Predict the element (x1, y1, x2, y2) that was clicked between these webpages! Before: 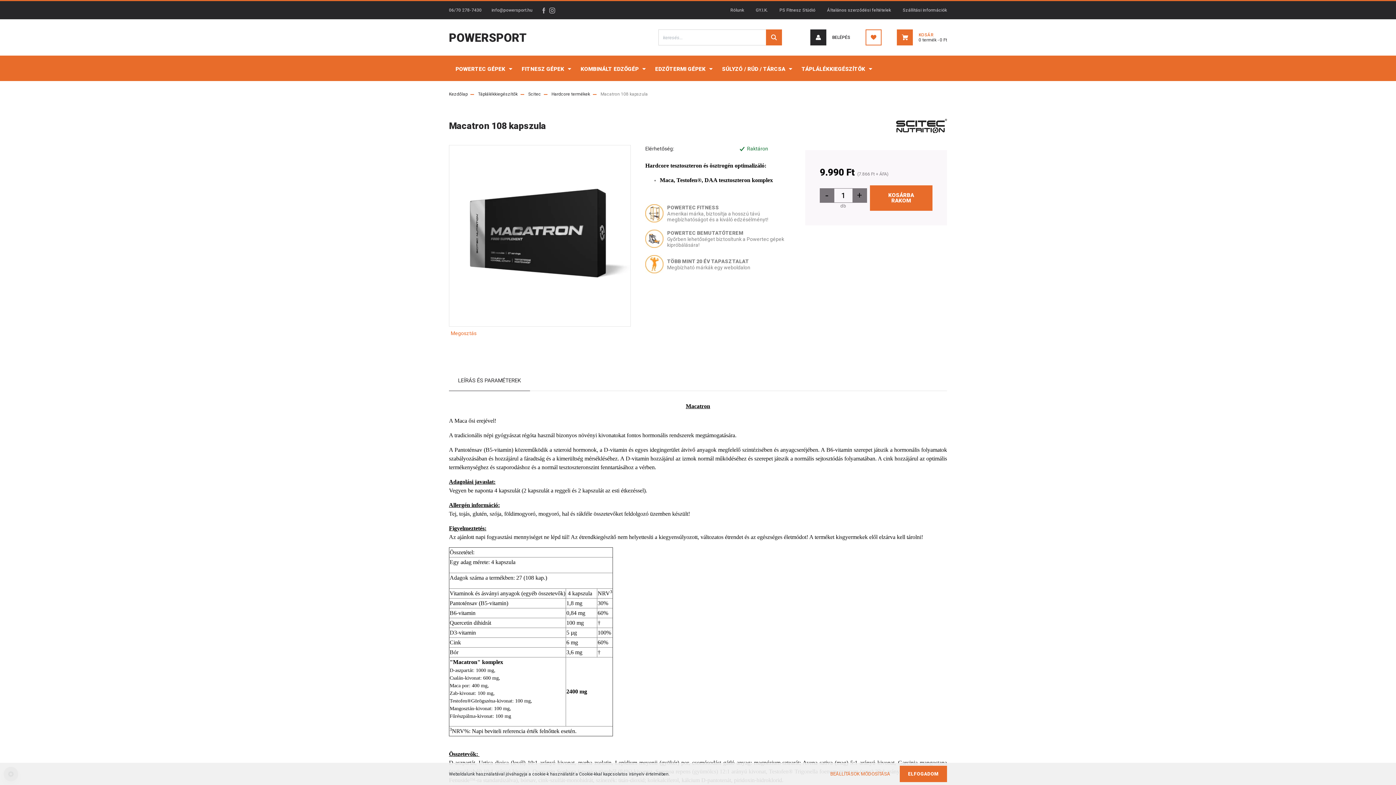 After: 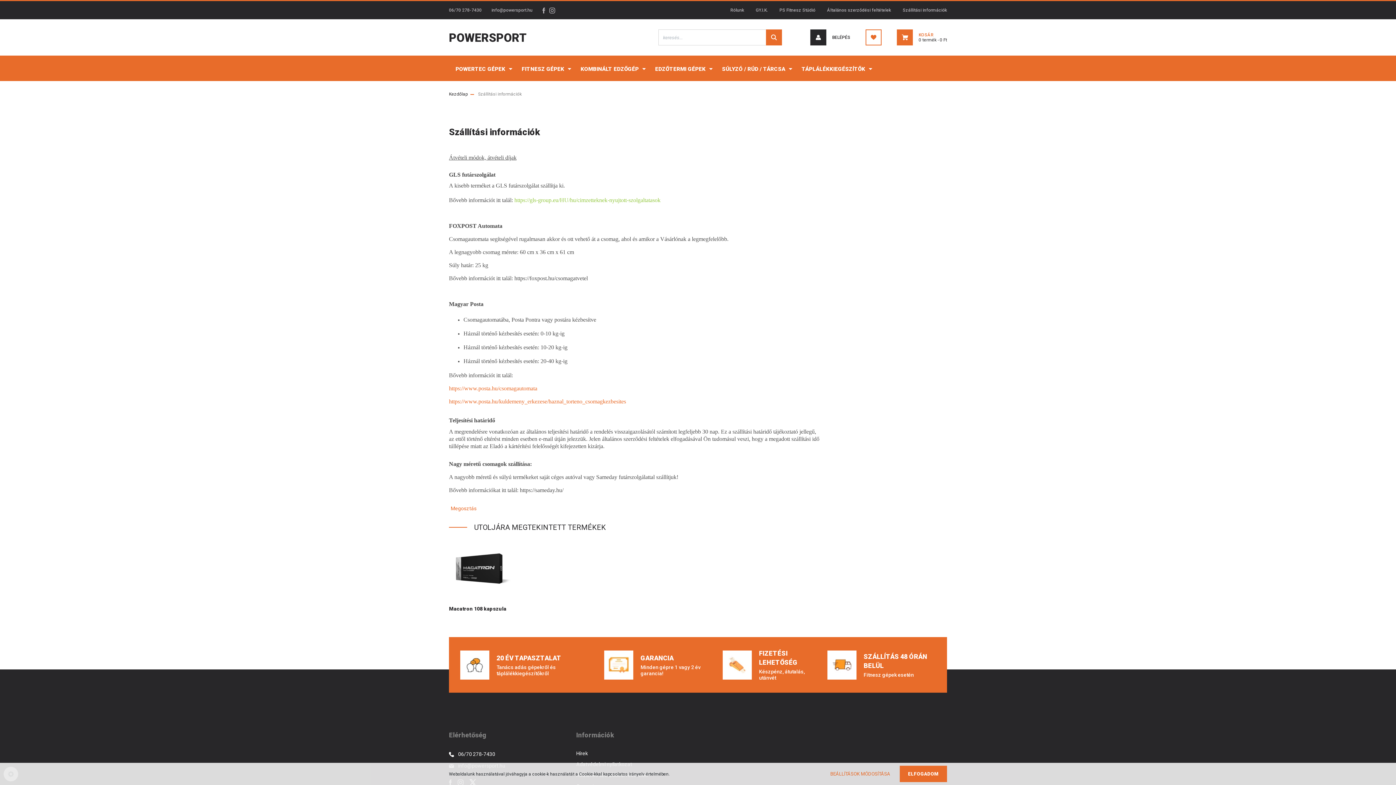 Action: bbox: (897, 1, 947, 19) label: Szállítási információk